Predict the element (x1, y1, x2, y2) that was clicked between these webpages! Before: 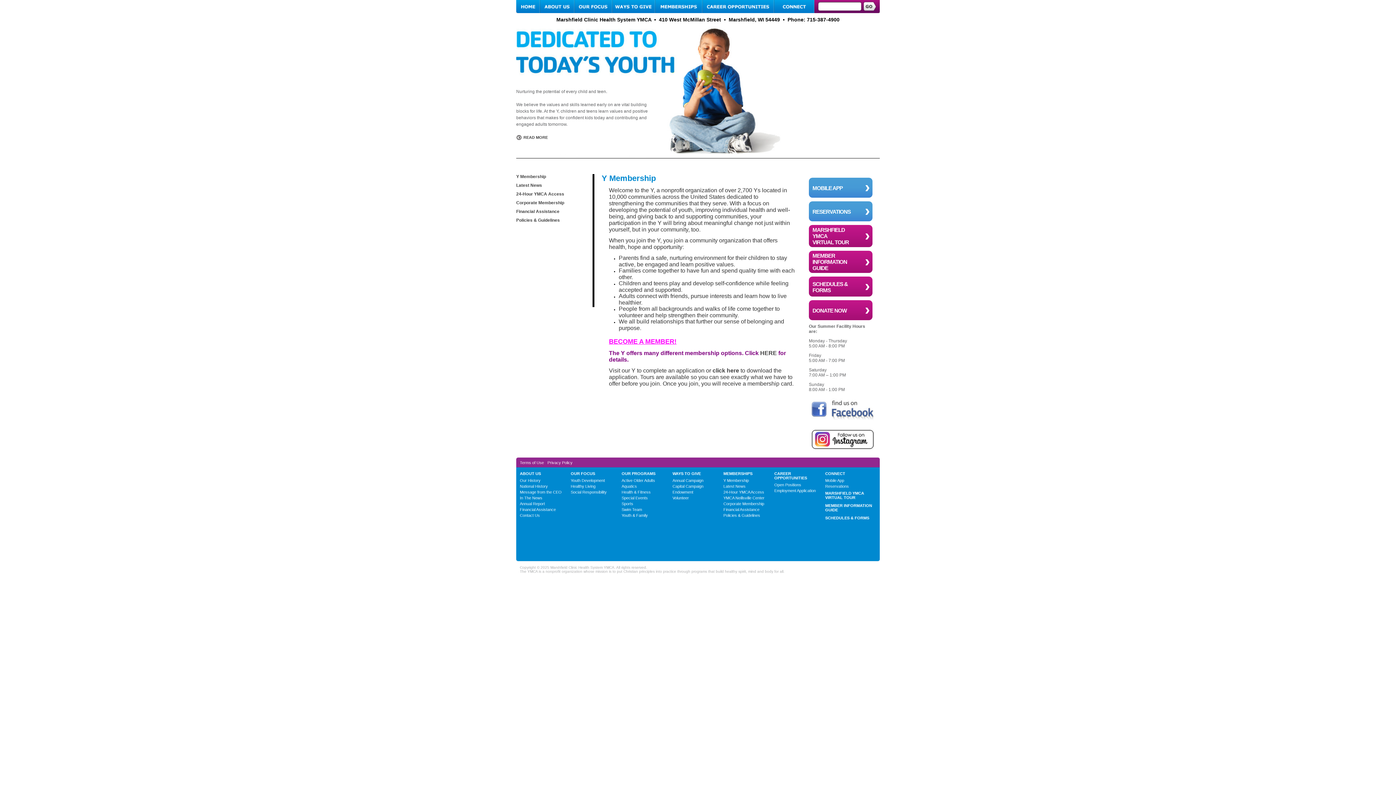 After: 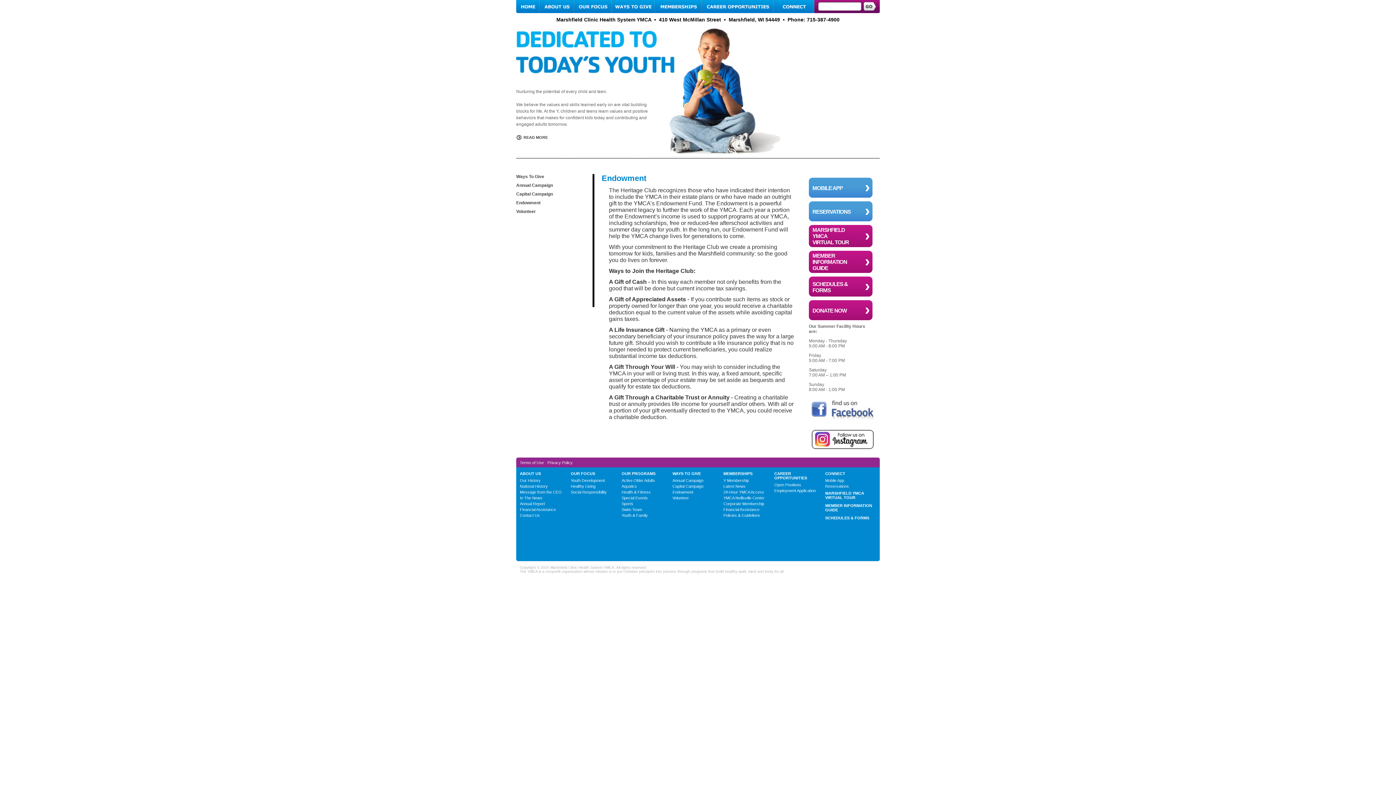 Action: label: Endowment bbox: (672, 489, 720, 495)